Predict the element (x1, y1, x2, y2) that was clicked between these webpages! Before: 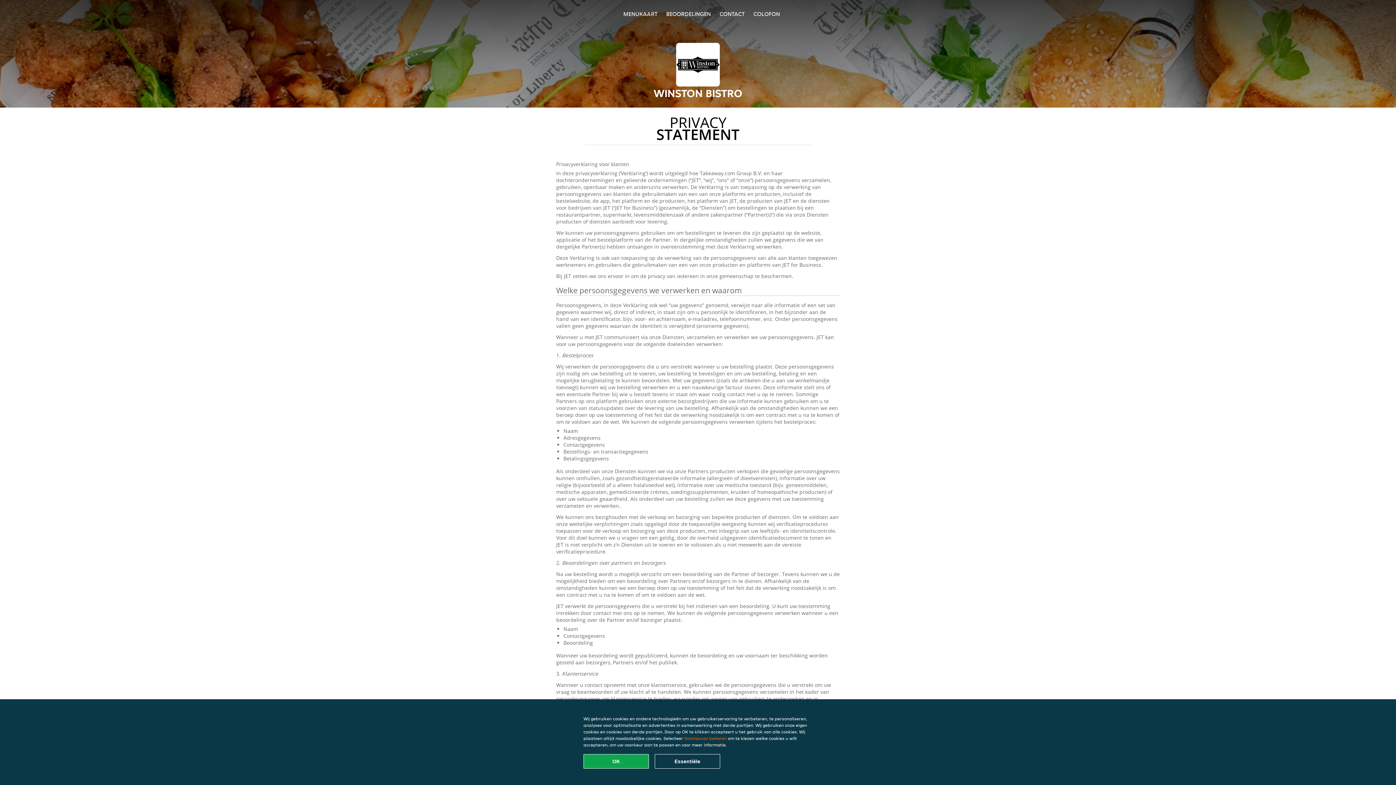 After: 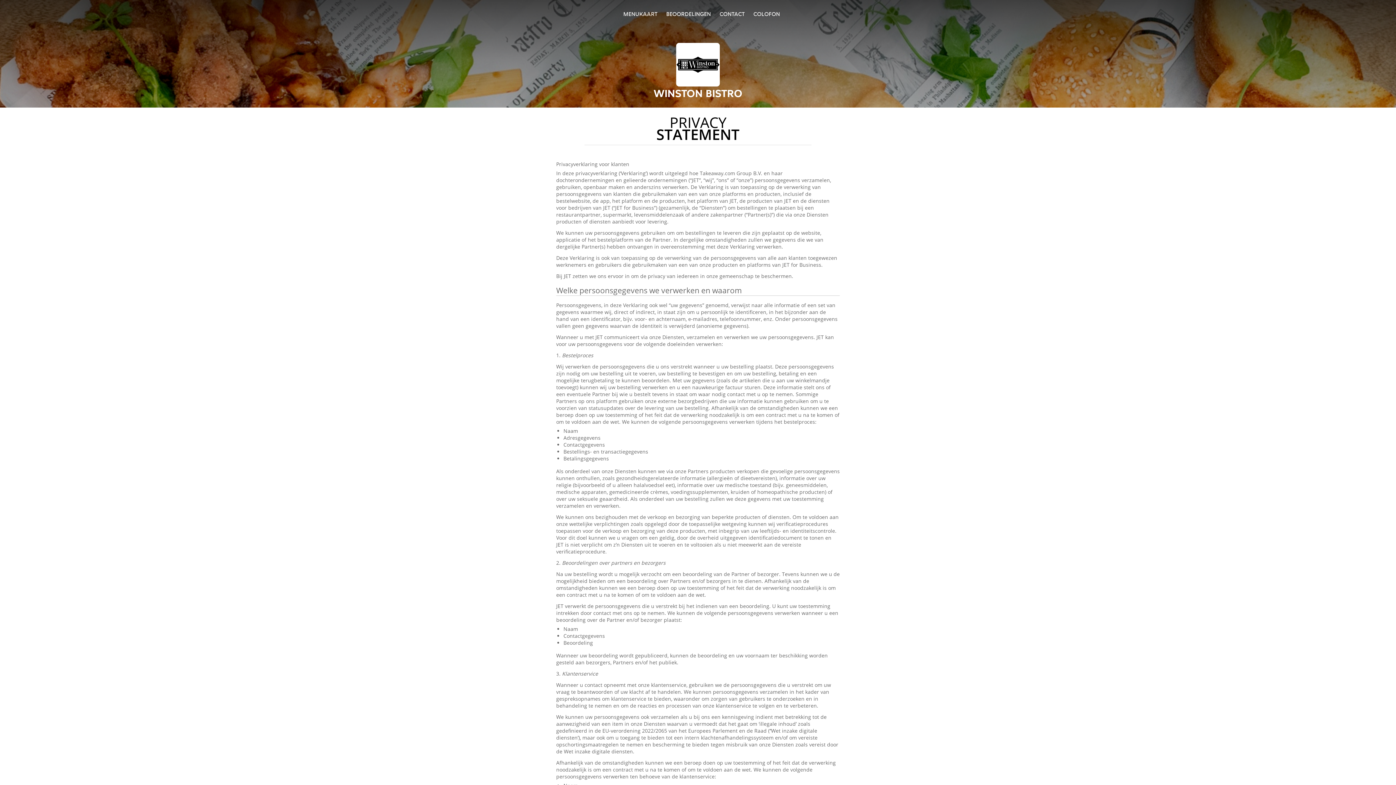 Action: bbox: (654, 754, 720, 769) label: Essentiële cookie-pakket accepteren